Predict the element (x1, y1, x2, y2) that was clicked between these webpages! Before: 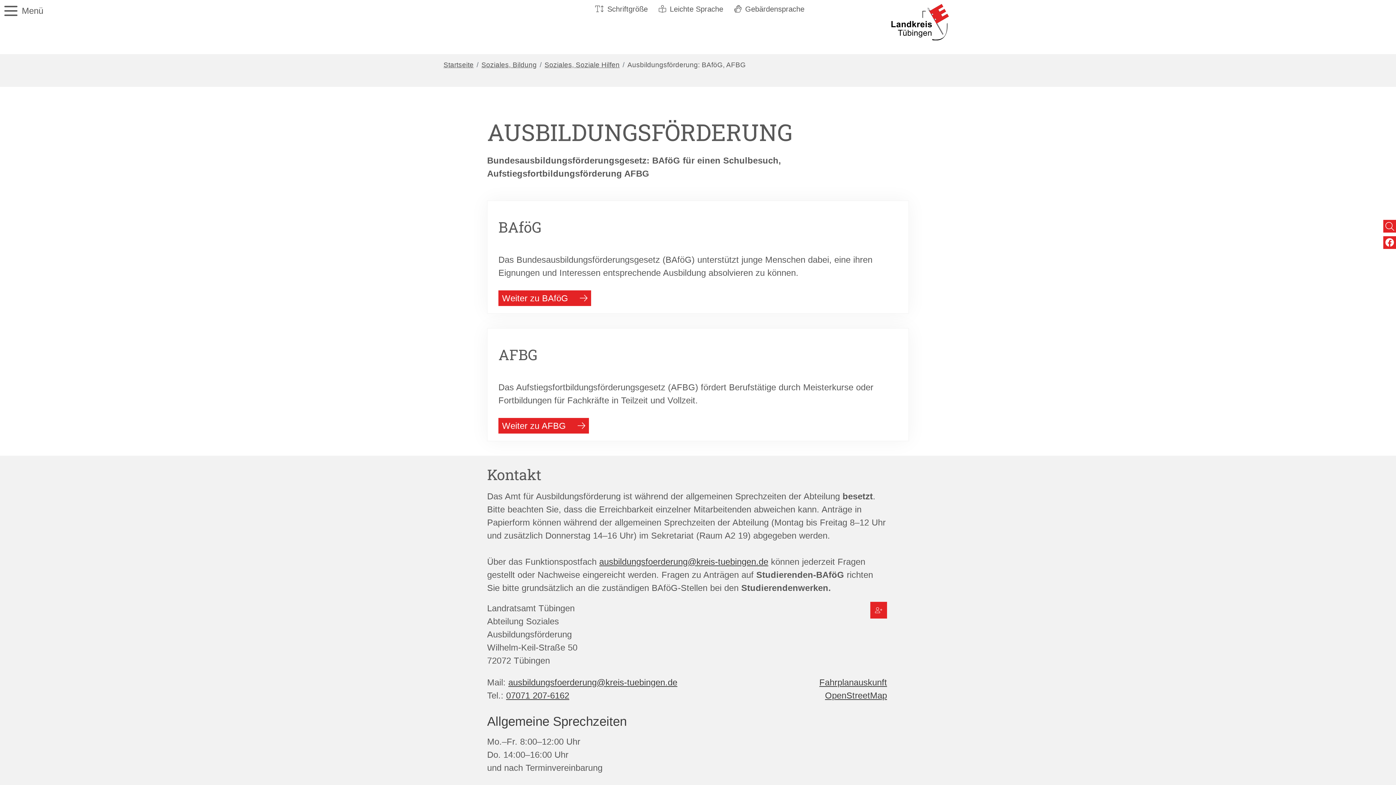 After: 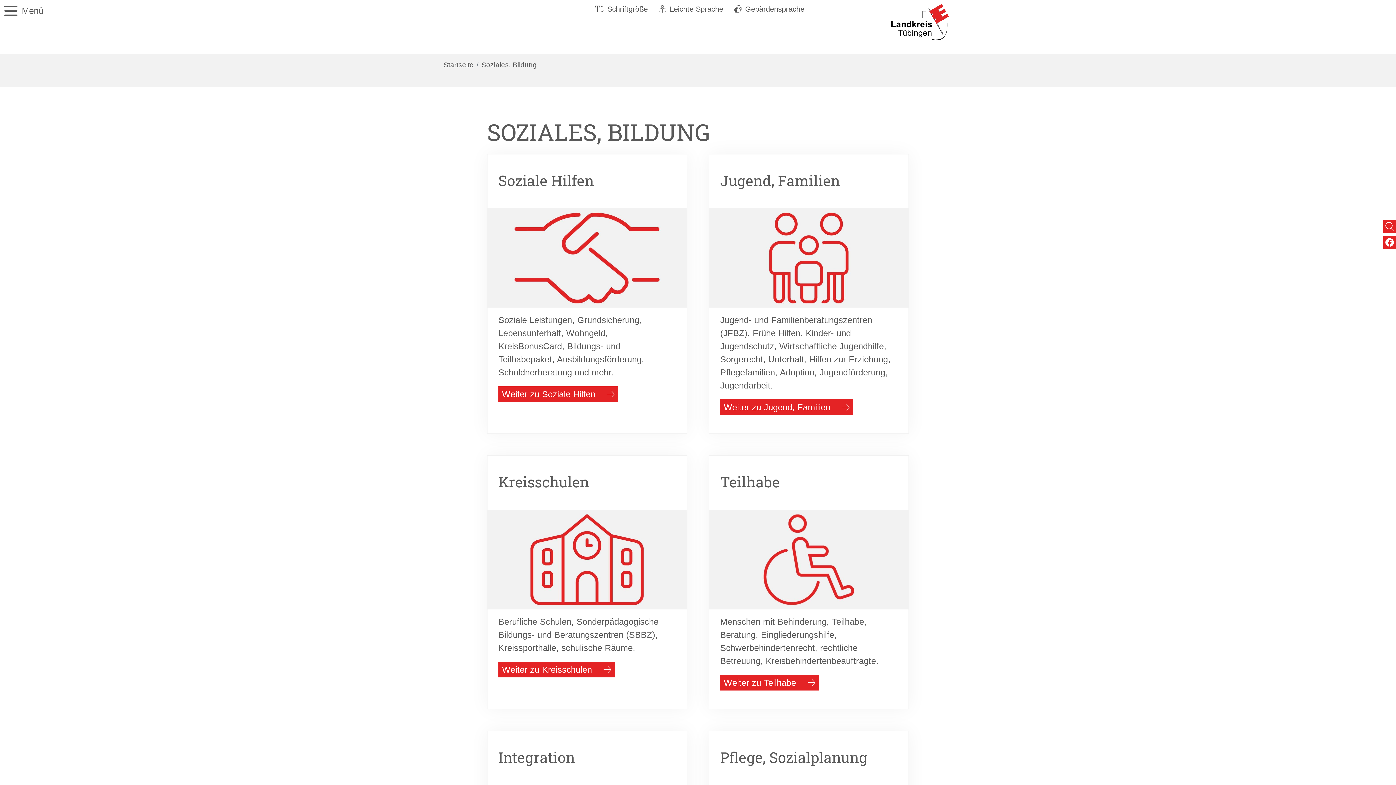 Action: bbox: (481, 60, 536, 68) label: Soziales, Bildung